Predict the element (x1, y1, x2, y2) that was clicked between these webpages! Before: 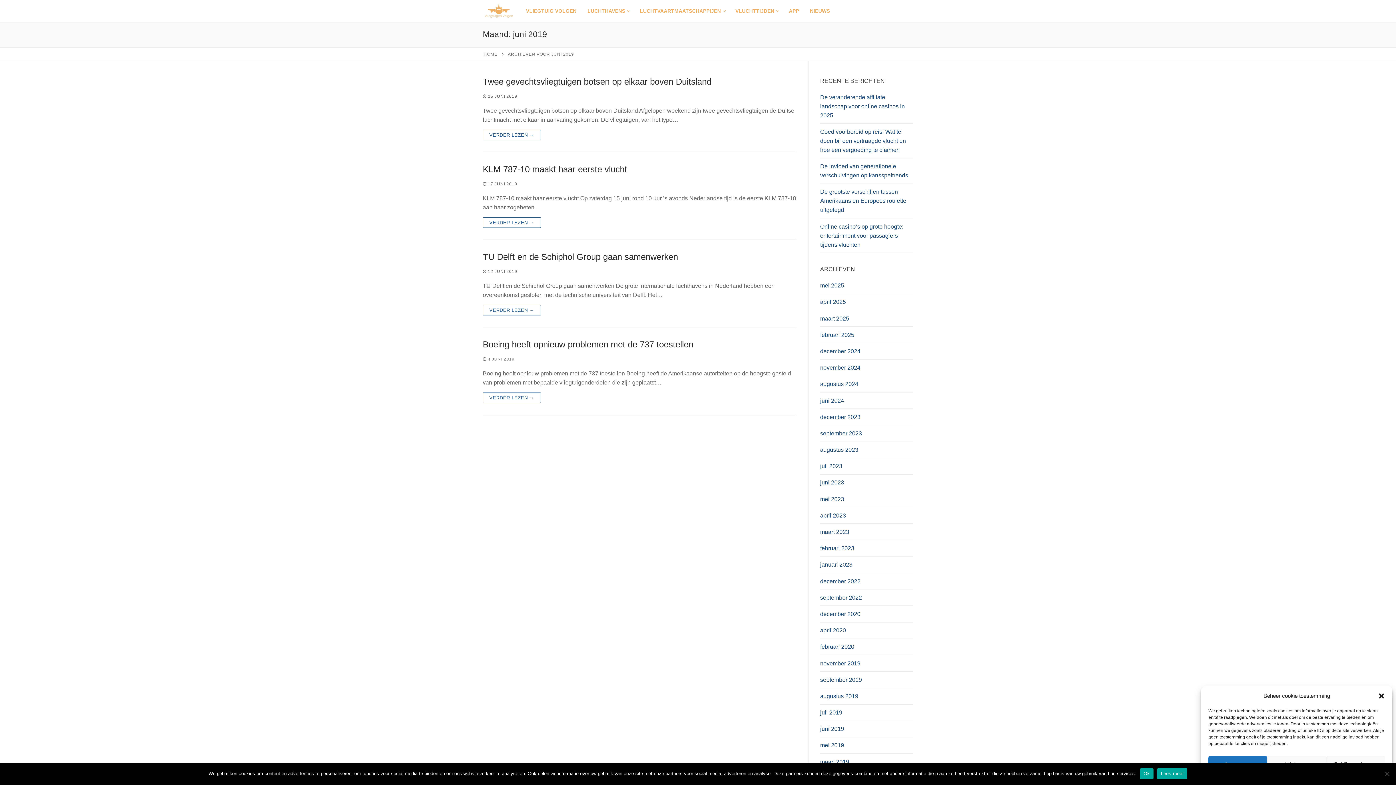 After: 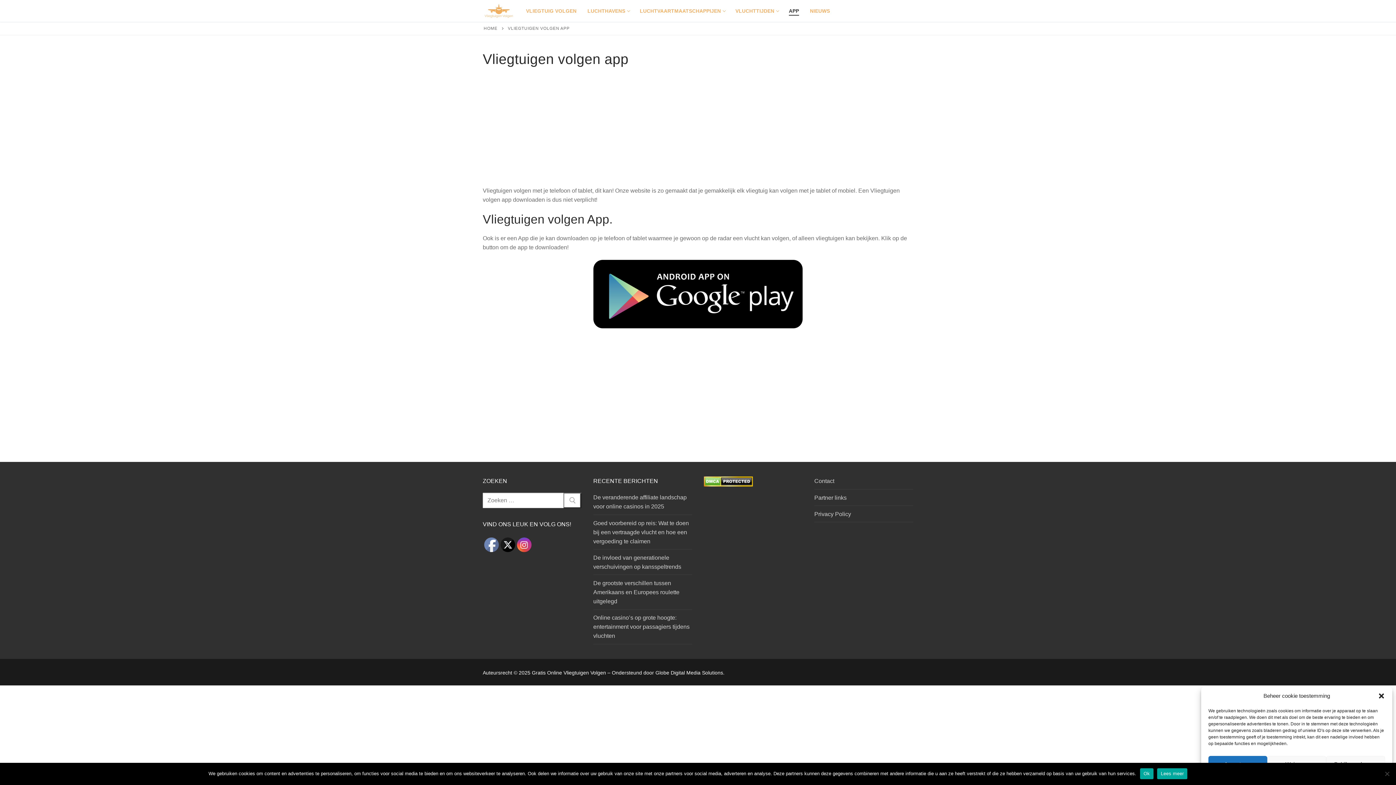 Action: label: APP bbox: (784, 4, 804, 17)